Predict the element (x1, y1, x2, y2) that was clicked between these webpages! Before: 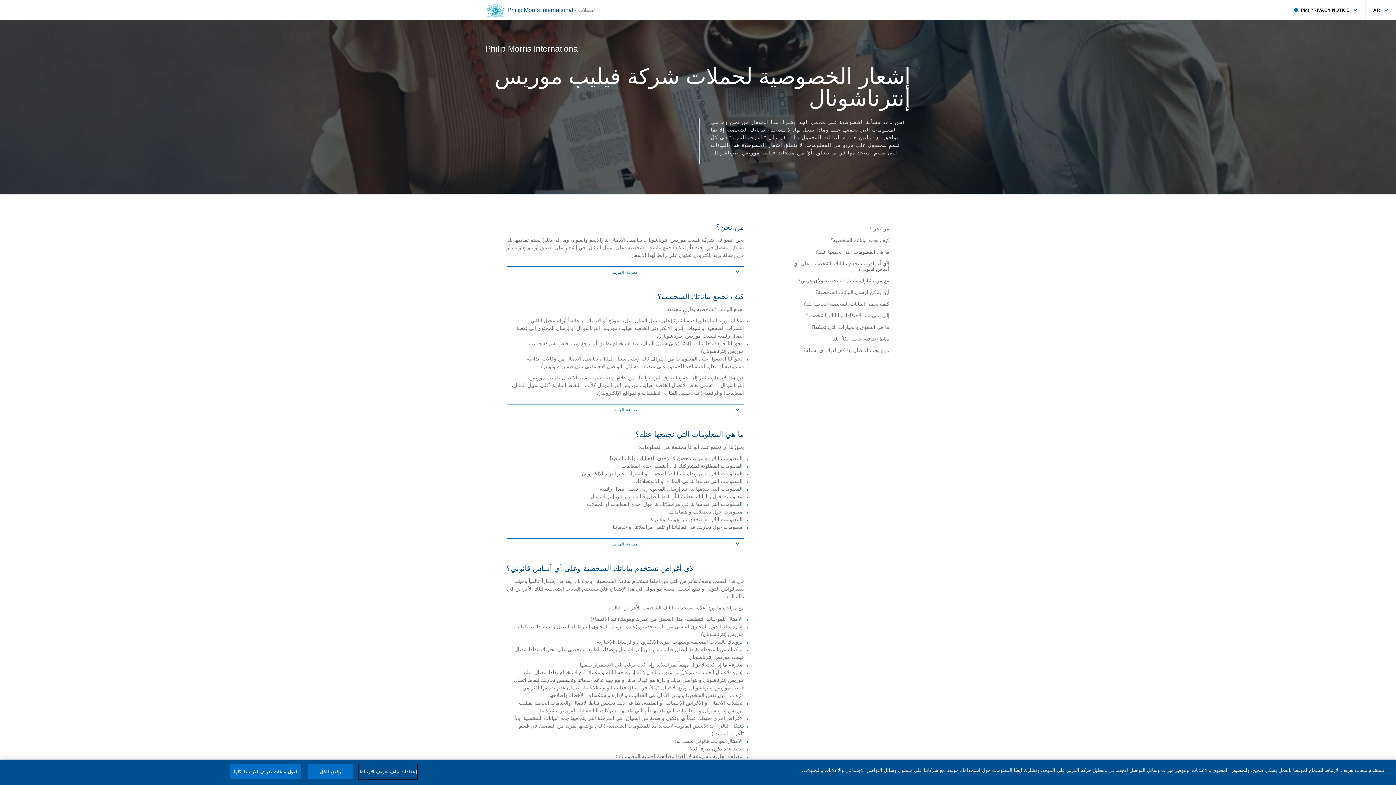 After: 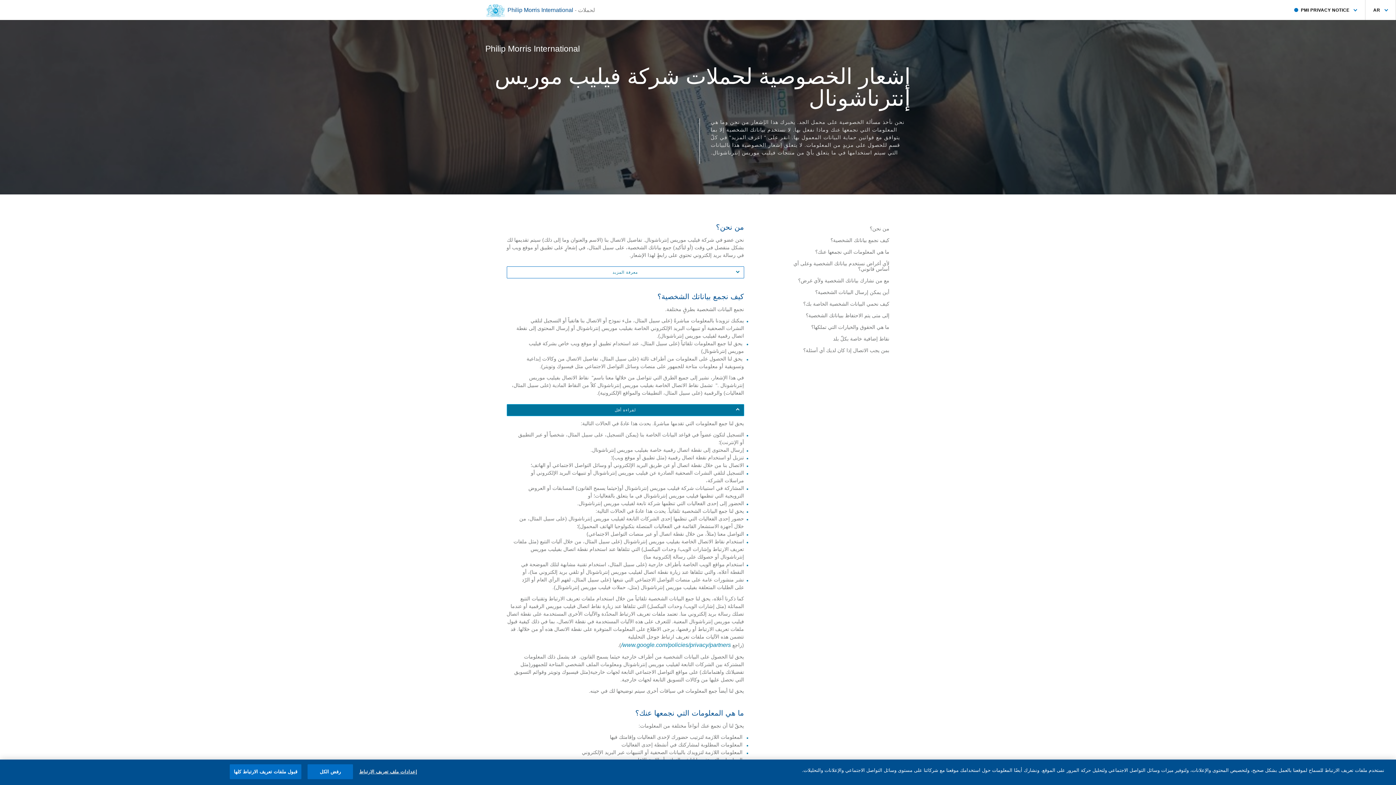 Action: bbox: (506, 404, 744, 416) label: معرفة المزيد